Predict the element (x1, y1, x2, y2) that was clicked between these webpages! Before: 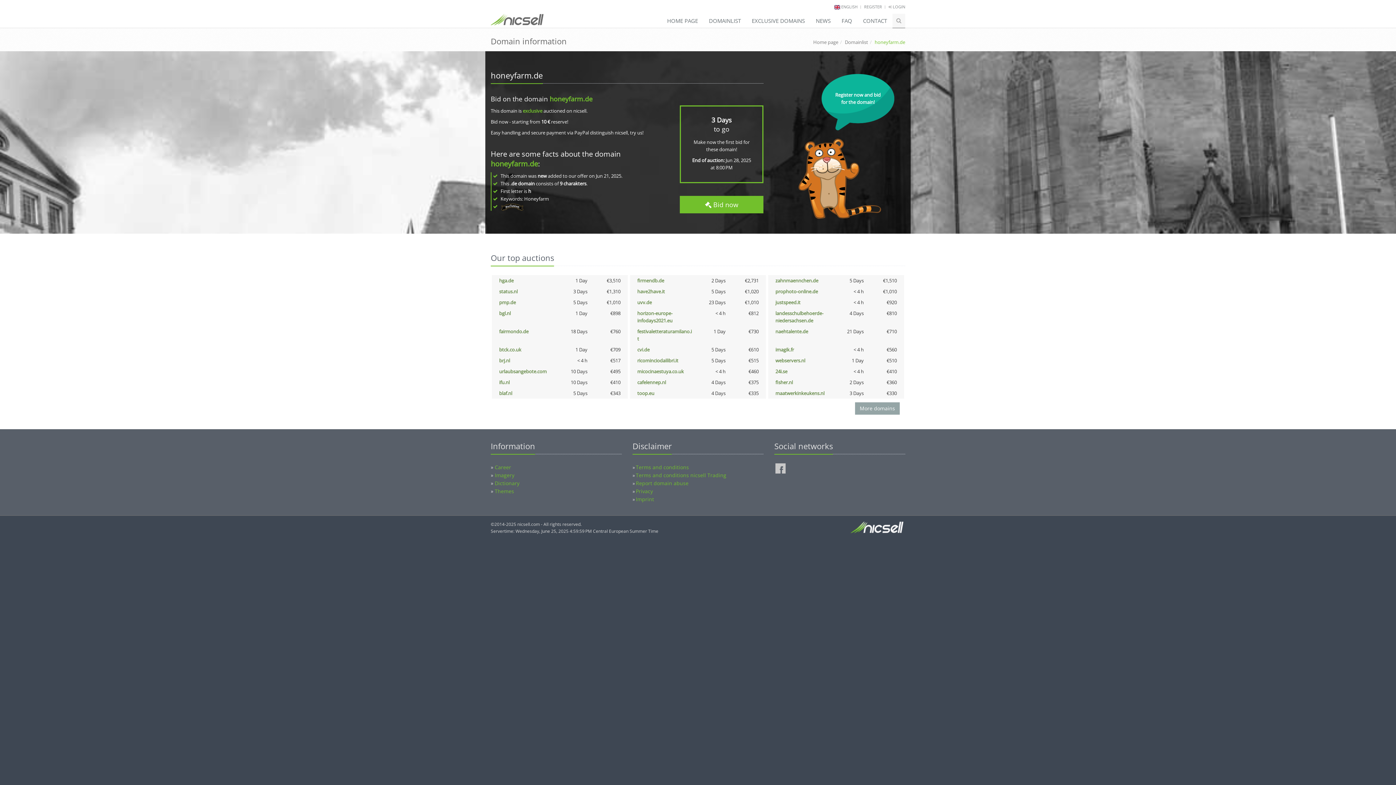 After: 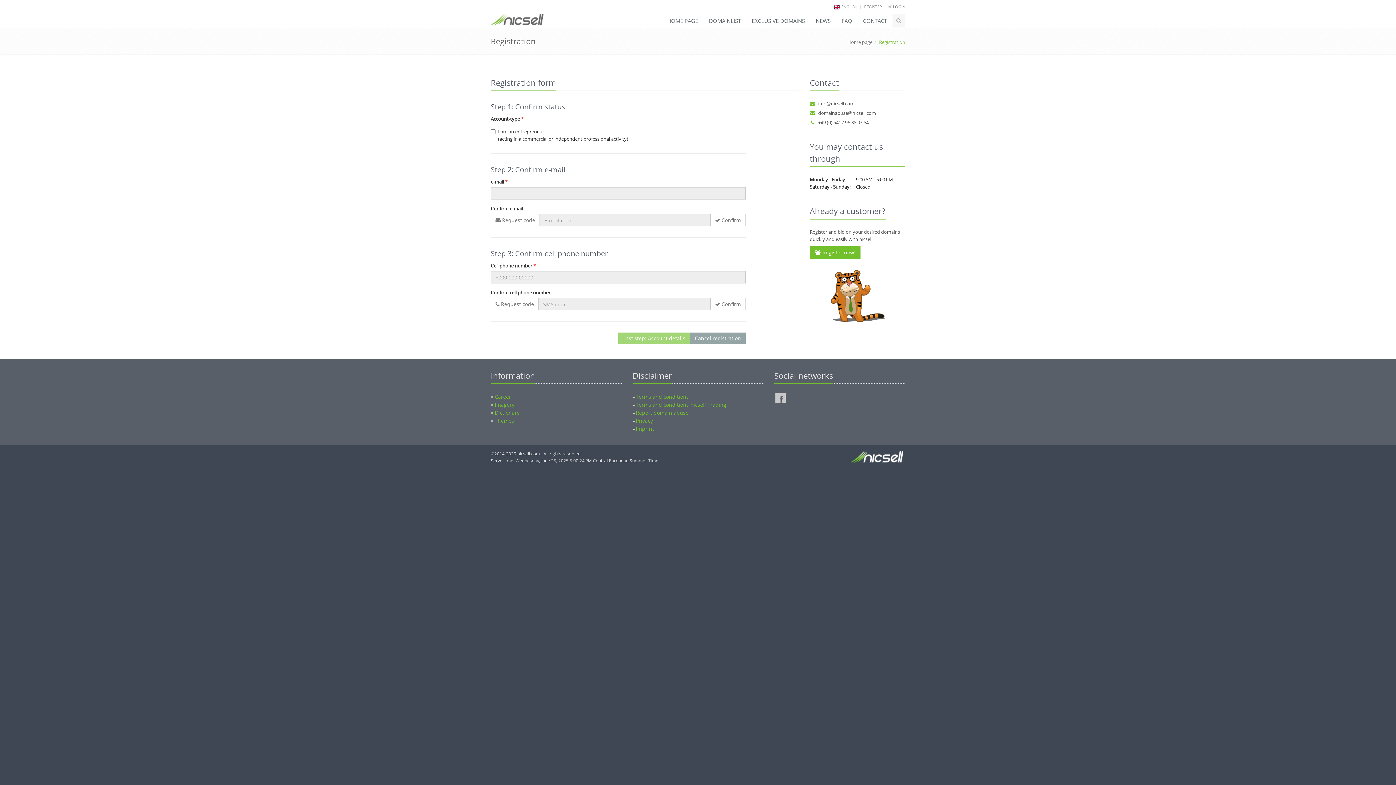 Action: bbox: (864, 4, 882, 9) label: REGISTER